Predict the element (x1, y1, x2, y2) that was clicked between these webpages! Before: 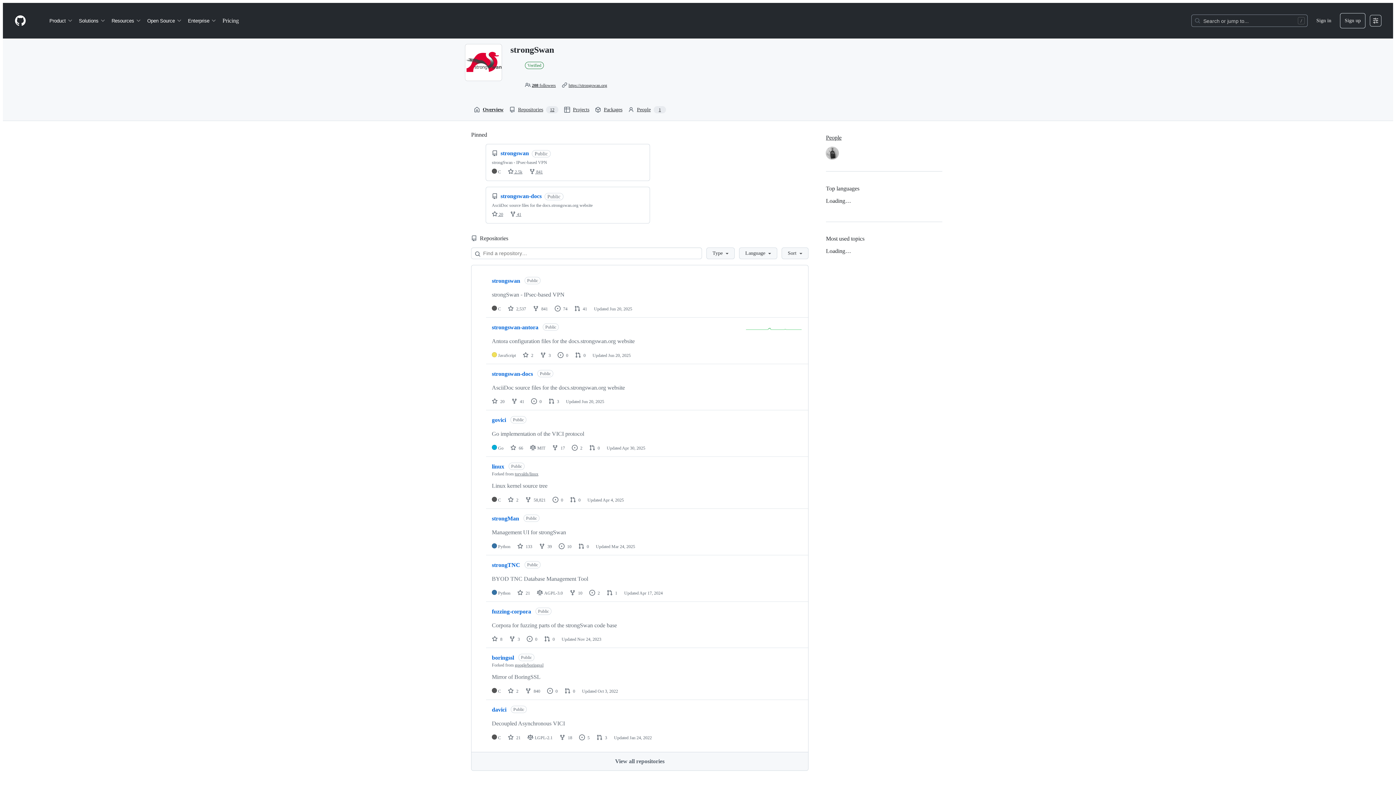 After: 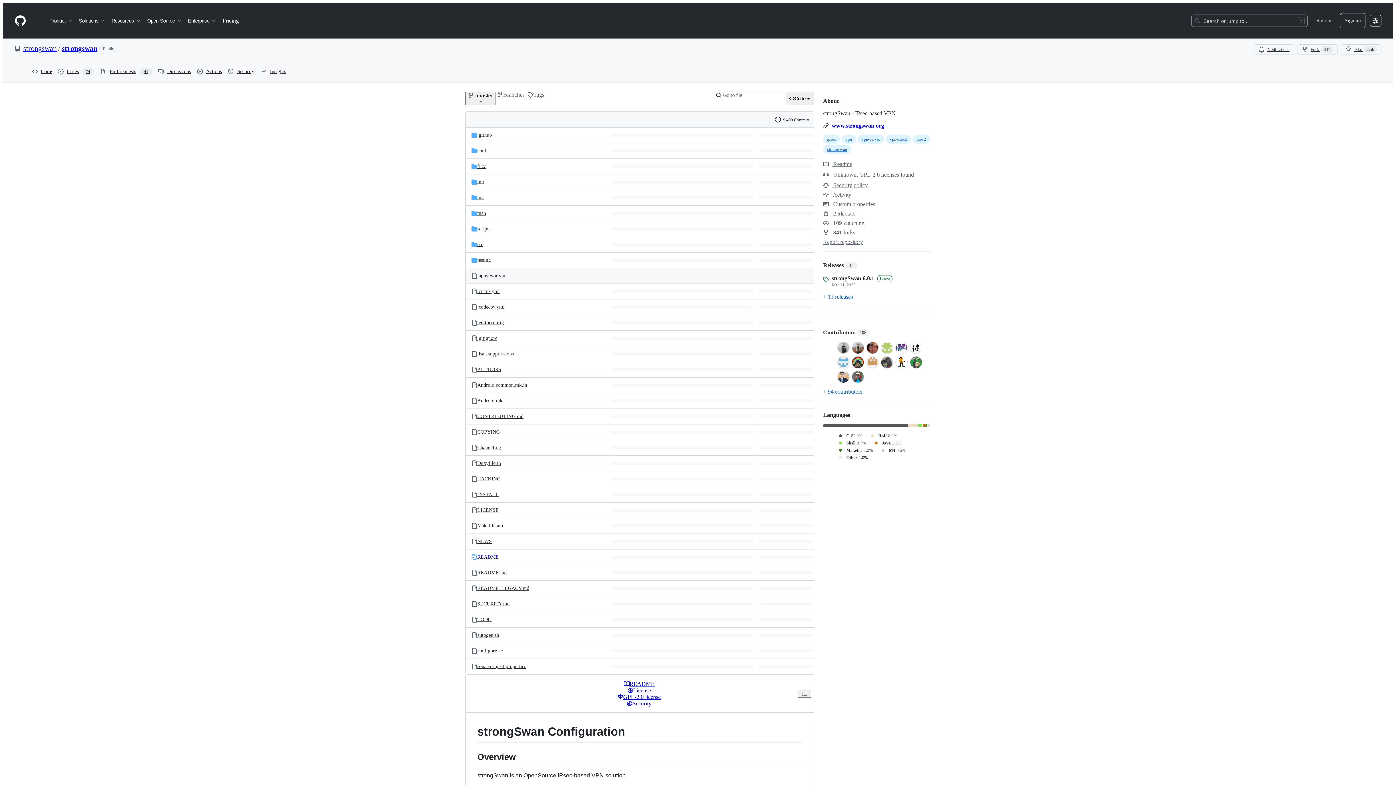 Action: bbox: (492, 277, 520, 284) label: strongswan